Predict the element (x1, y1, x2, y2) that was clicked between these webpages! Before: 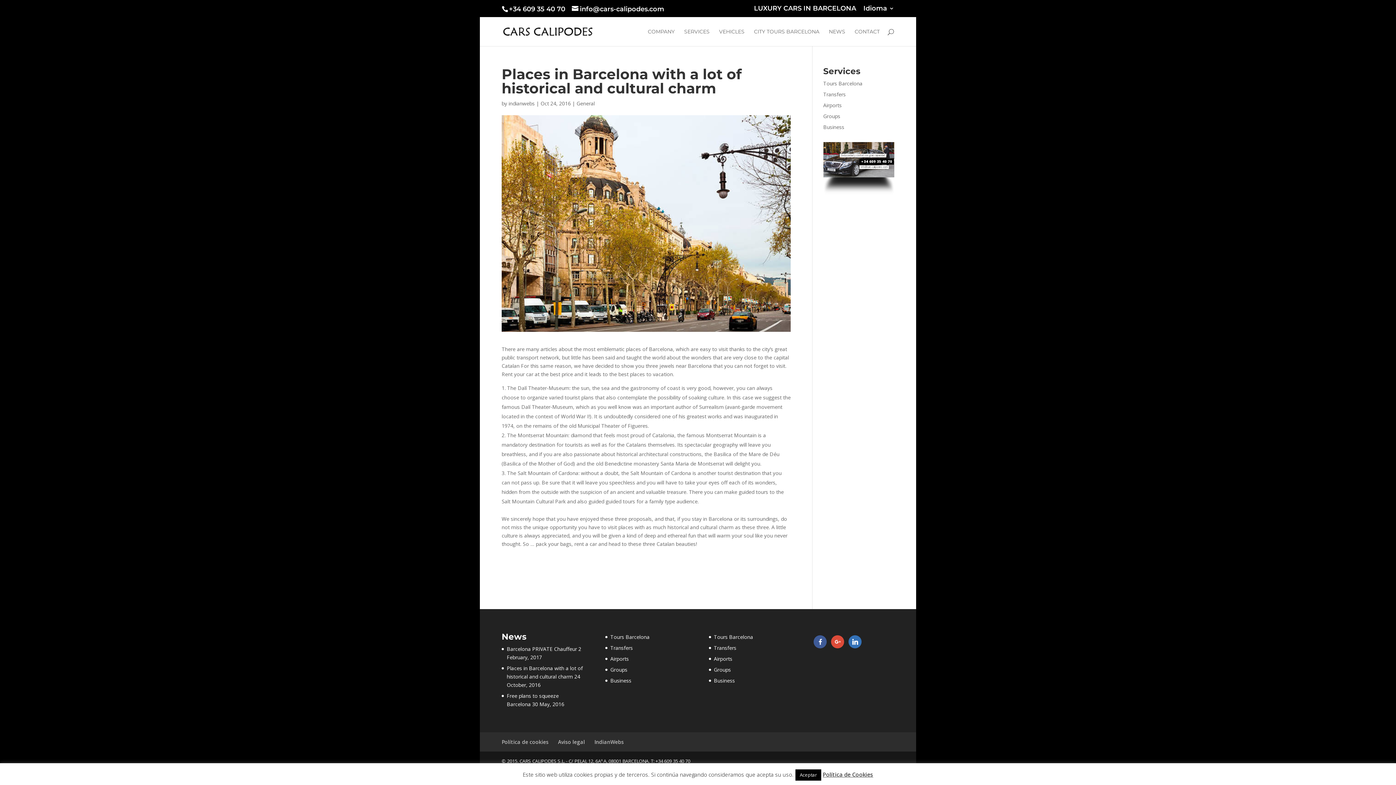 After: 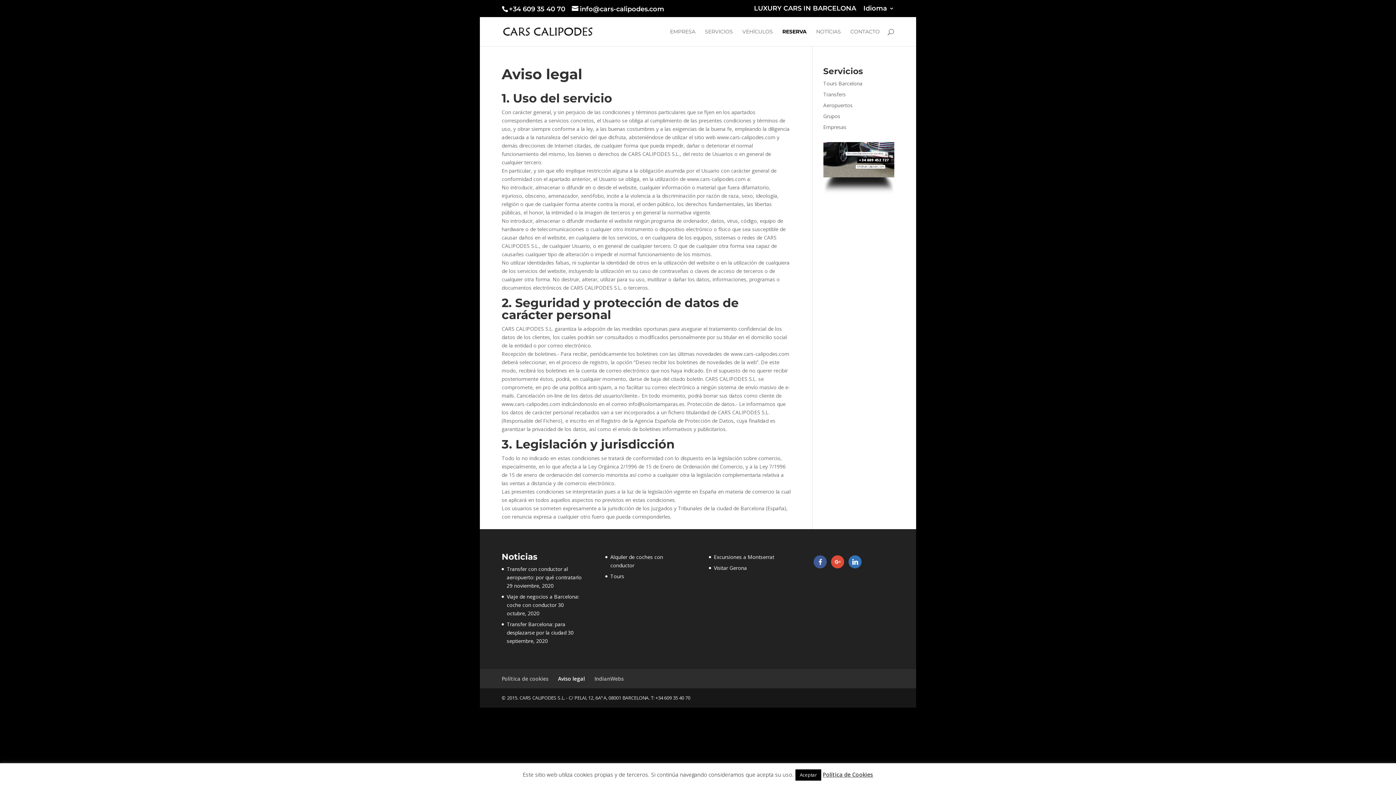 Action: label: Aviso legal bbox: (558, 738, 585, 745)